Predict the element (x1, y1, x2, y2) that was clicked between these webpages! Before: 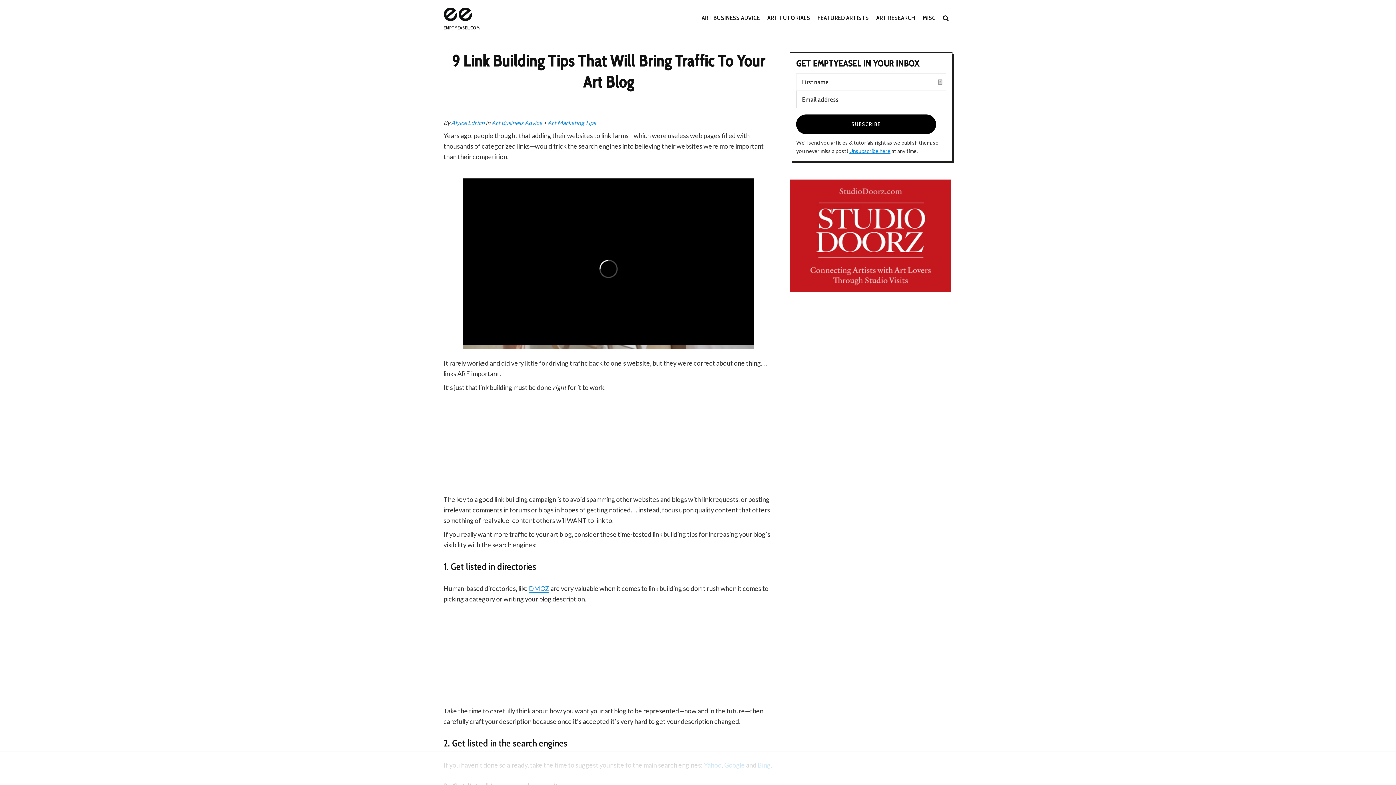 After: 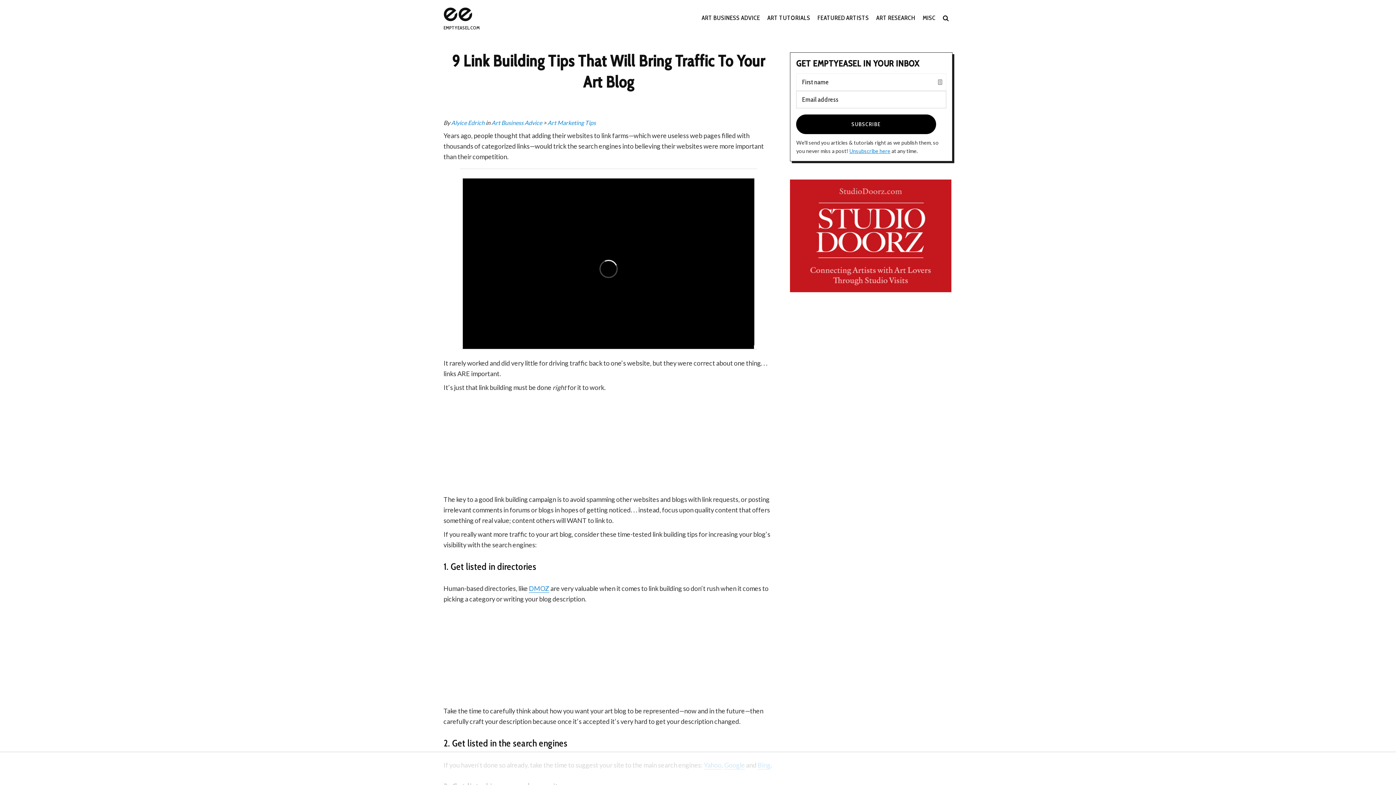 Action: bbox: (849, 147, 890, 154) label: Unsubscribe here